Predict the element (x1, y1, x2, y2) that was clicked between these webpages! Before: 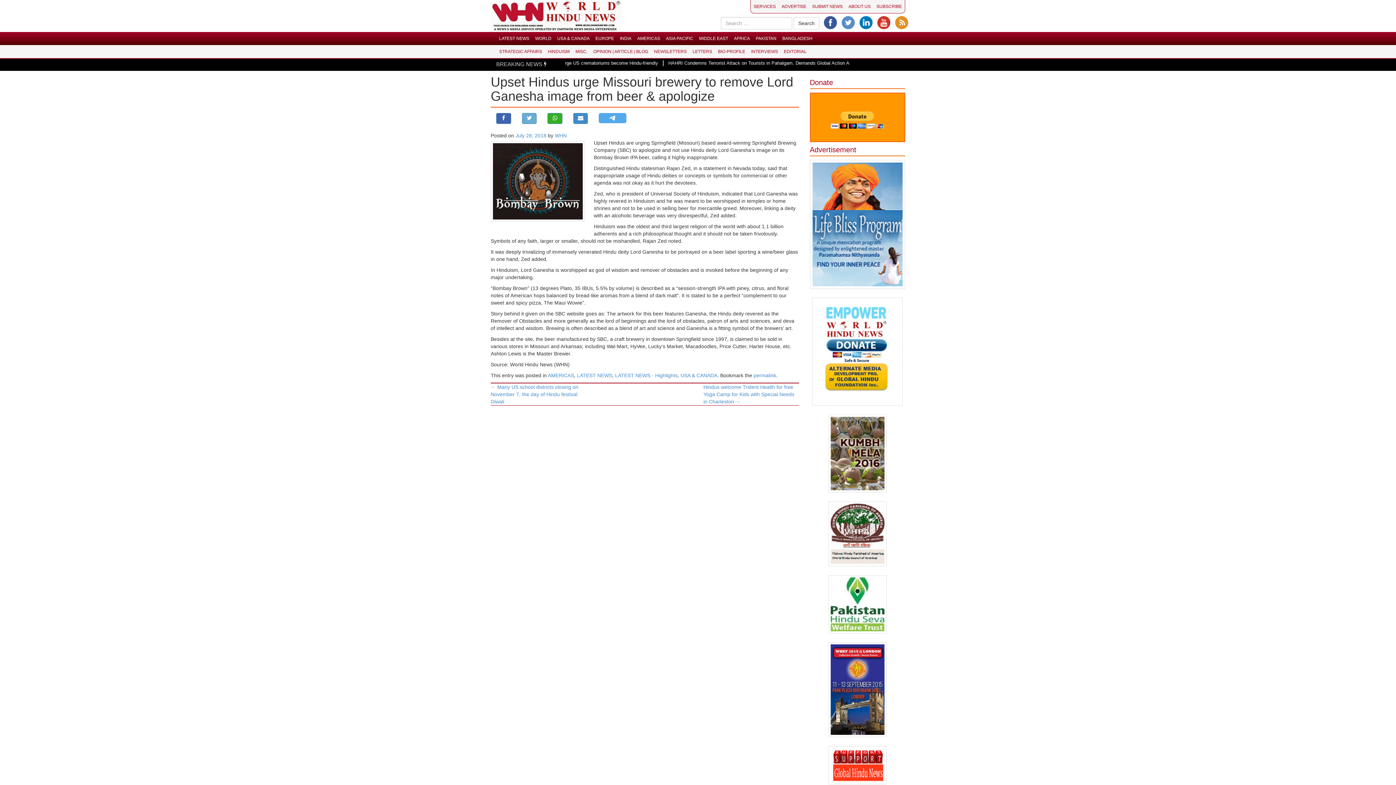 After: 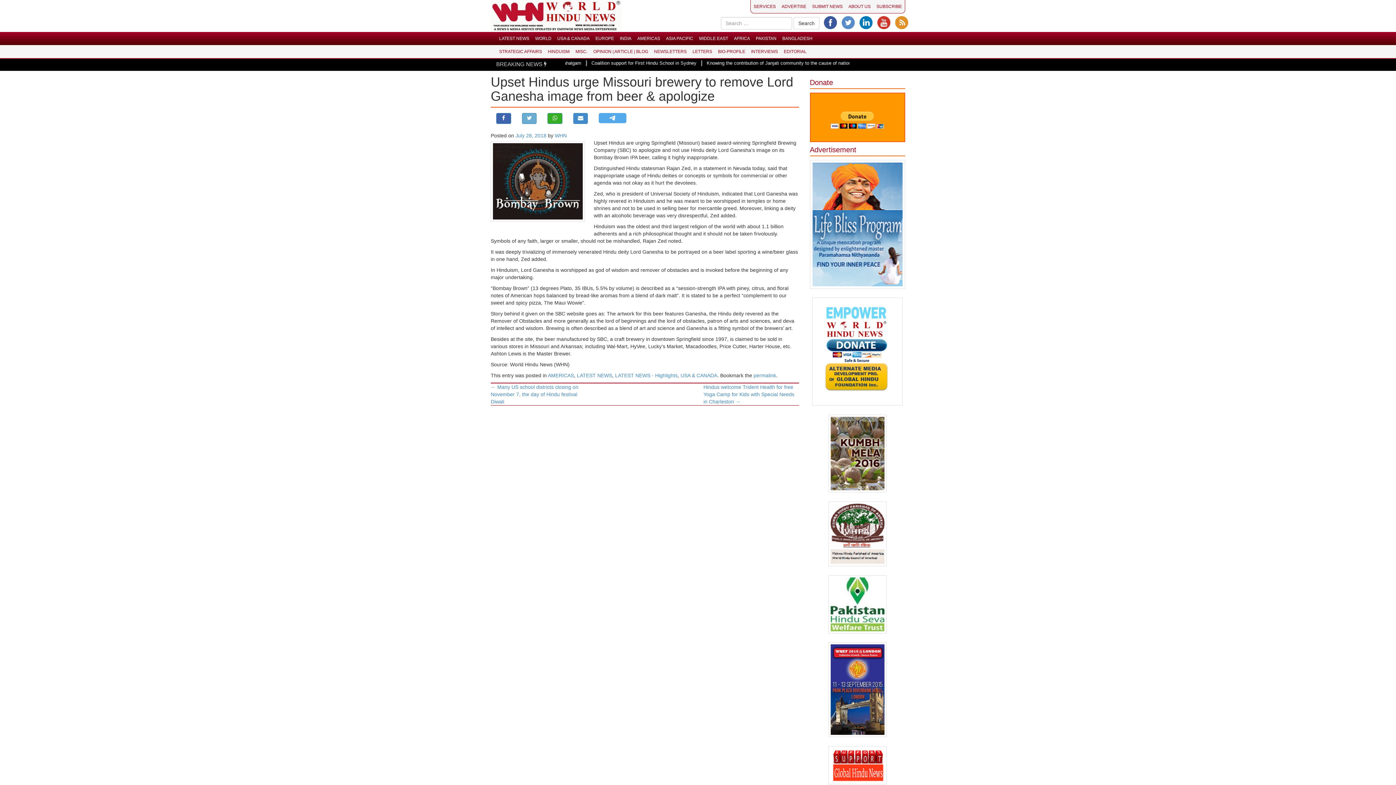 Action: bbox: (823, 19, 837, 24)